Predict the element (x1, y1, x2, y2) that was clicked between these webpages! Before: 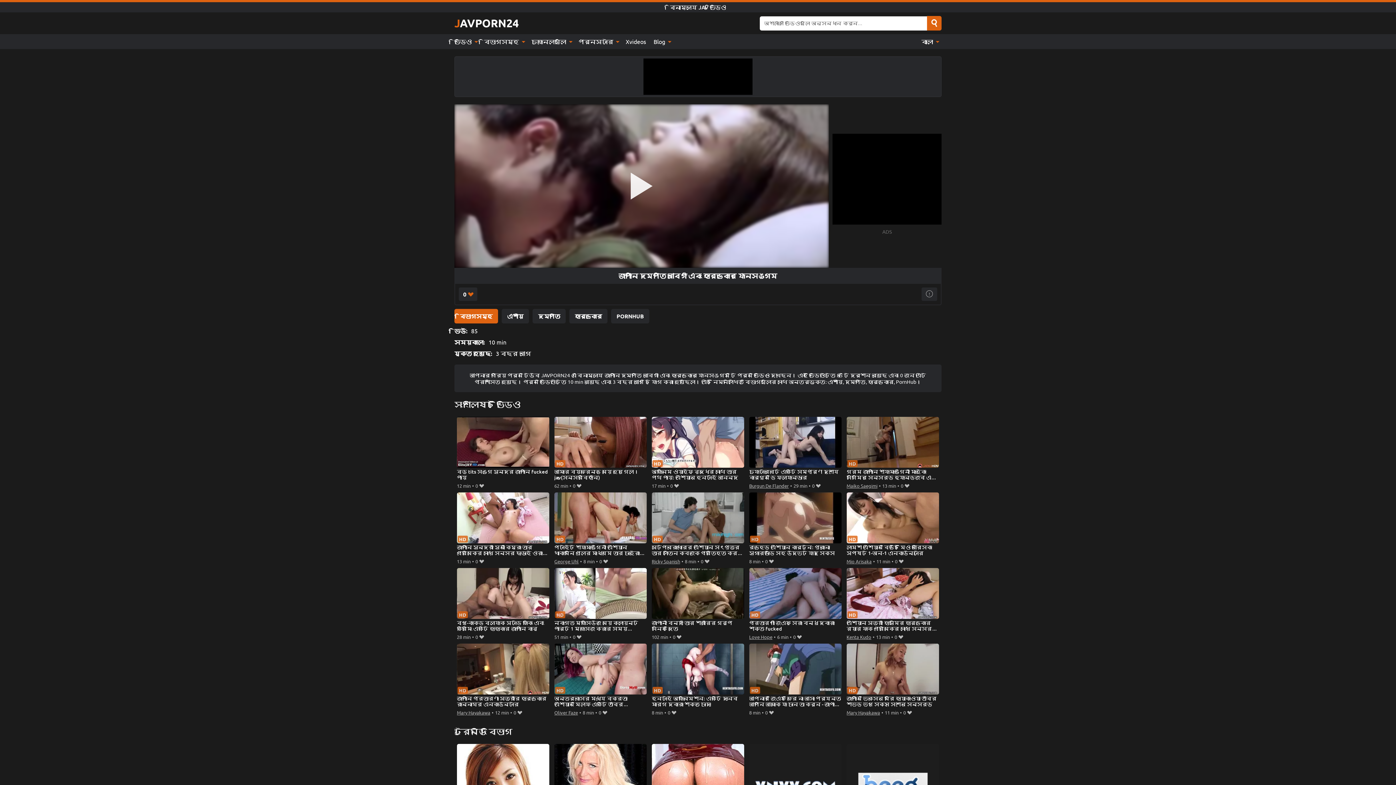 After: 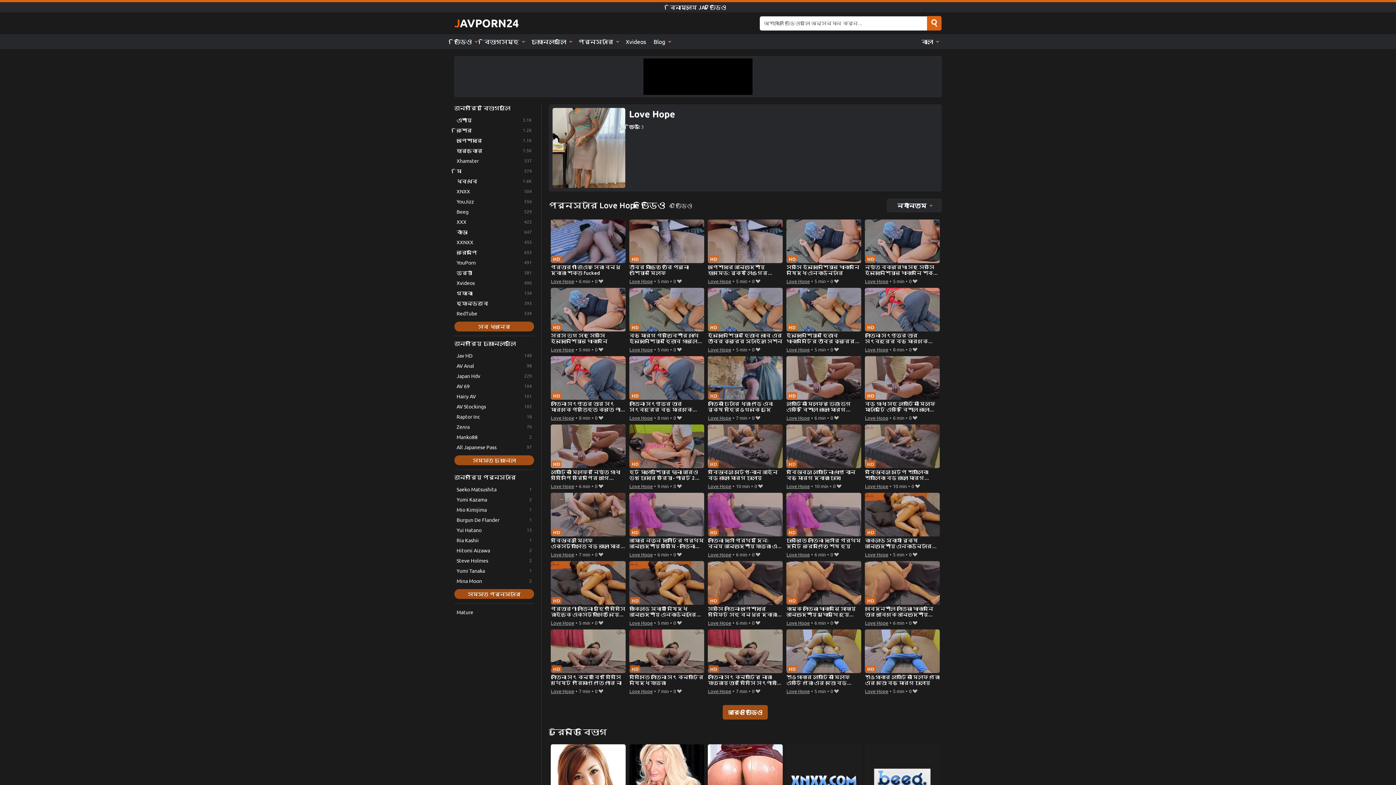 Action: bbox: (749, 633, 772, 641) label: Love Hope